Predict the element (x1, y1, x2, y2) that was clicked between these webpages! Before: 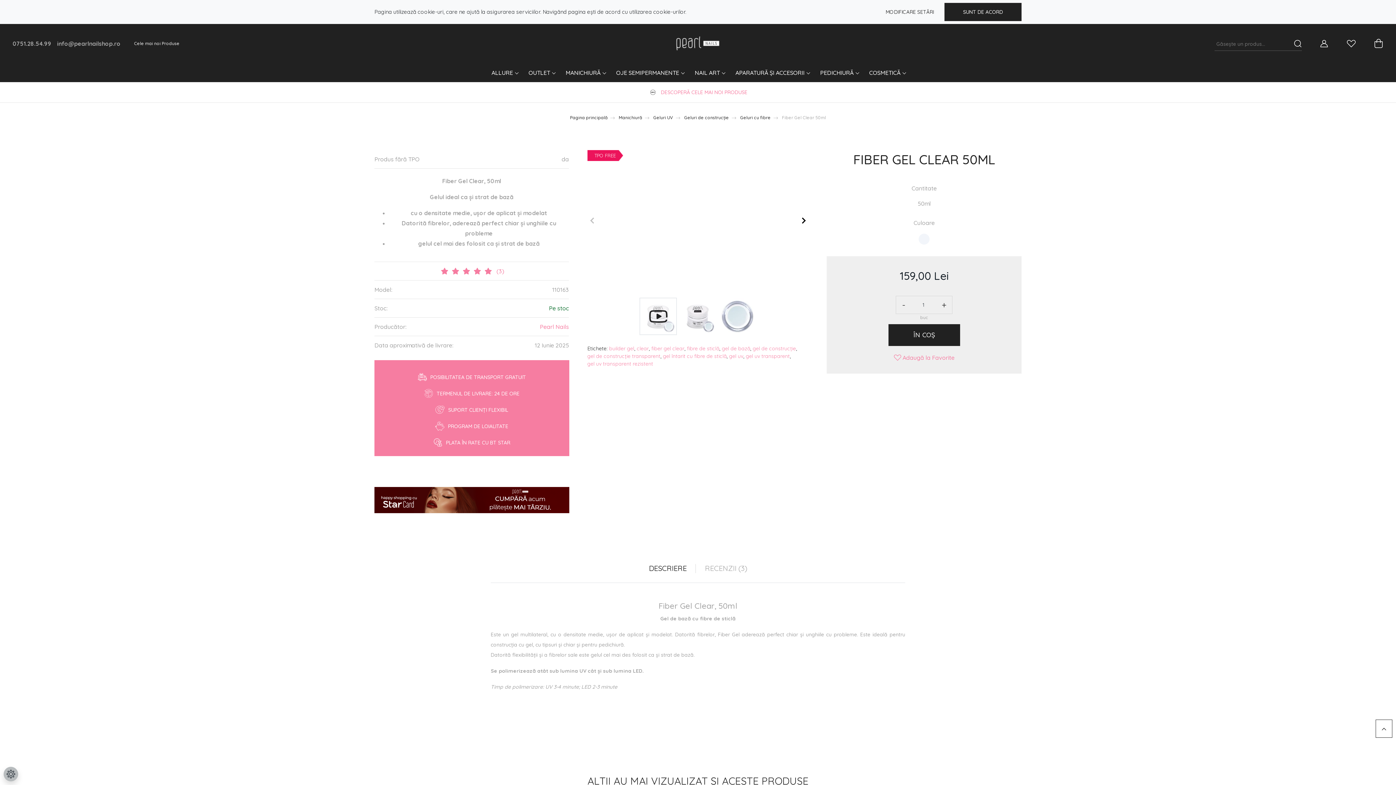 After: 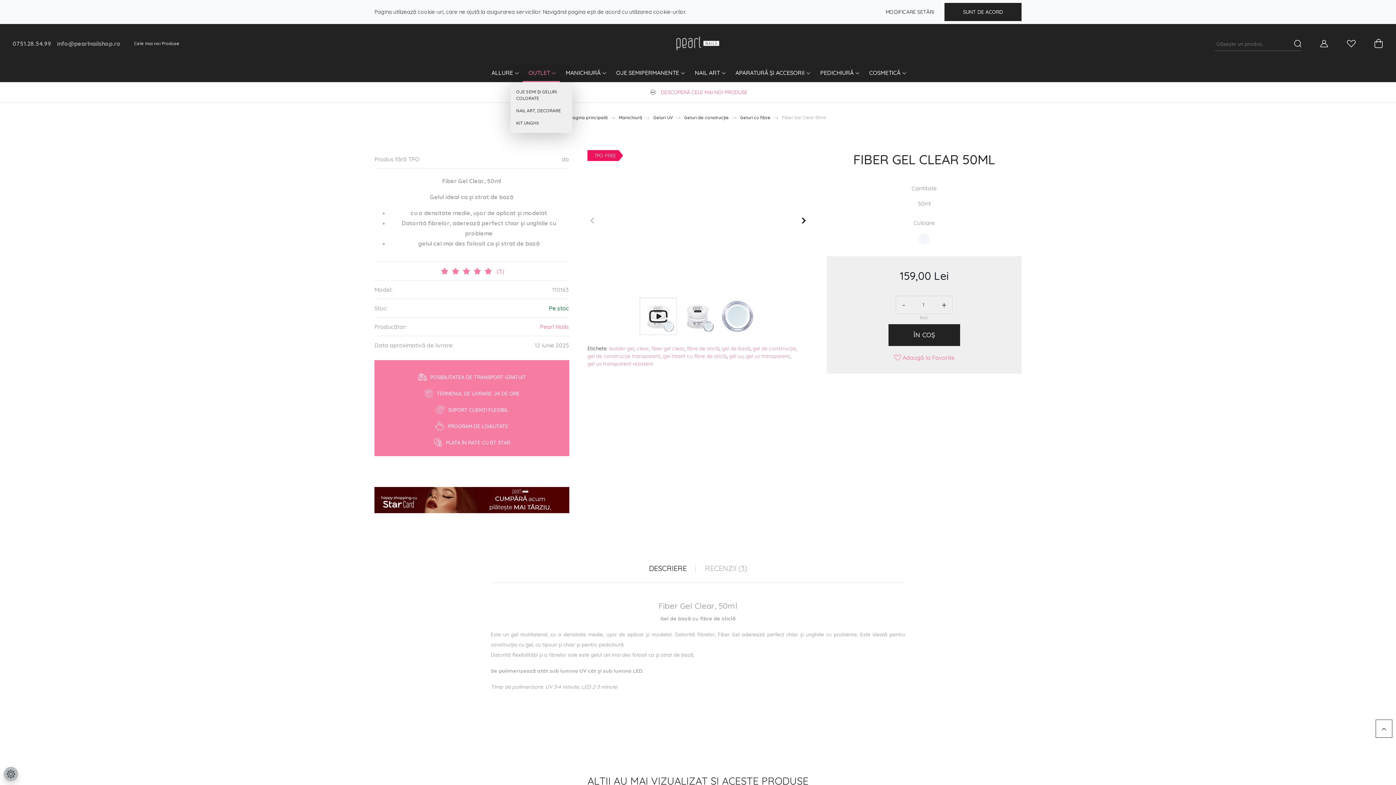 Action: label: OUTLET  bbox: (522, 65, 560, 82)